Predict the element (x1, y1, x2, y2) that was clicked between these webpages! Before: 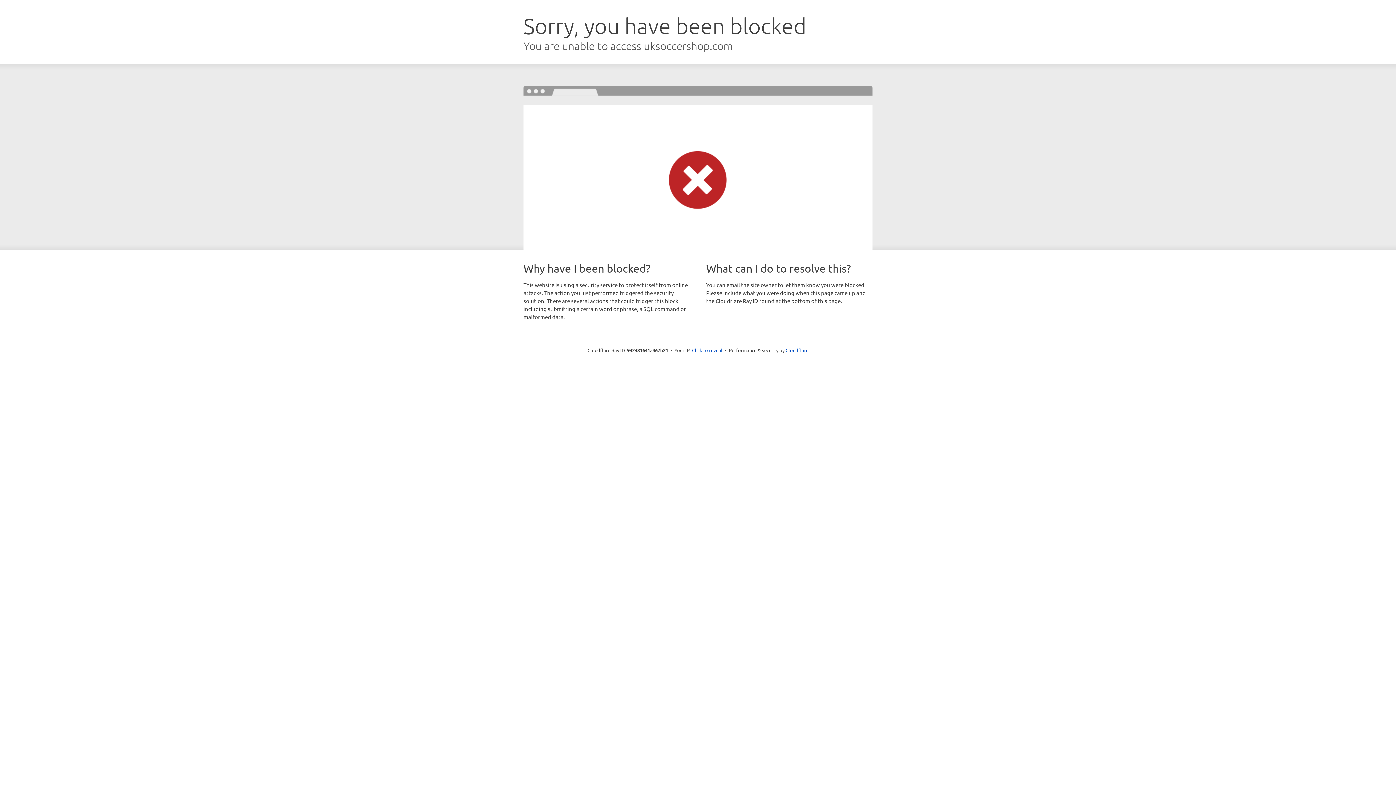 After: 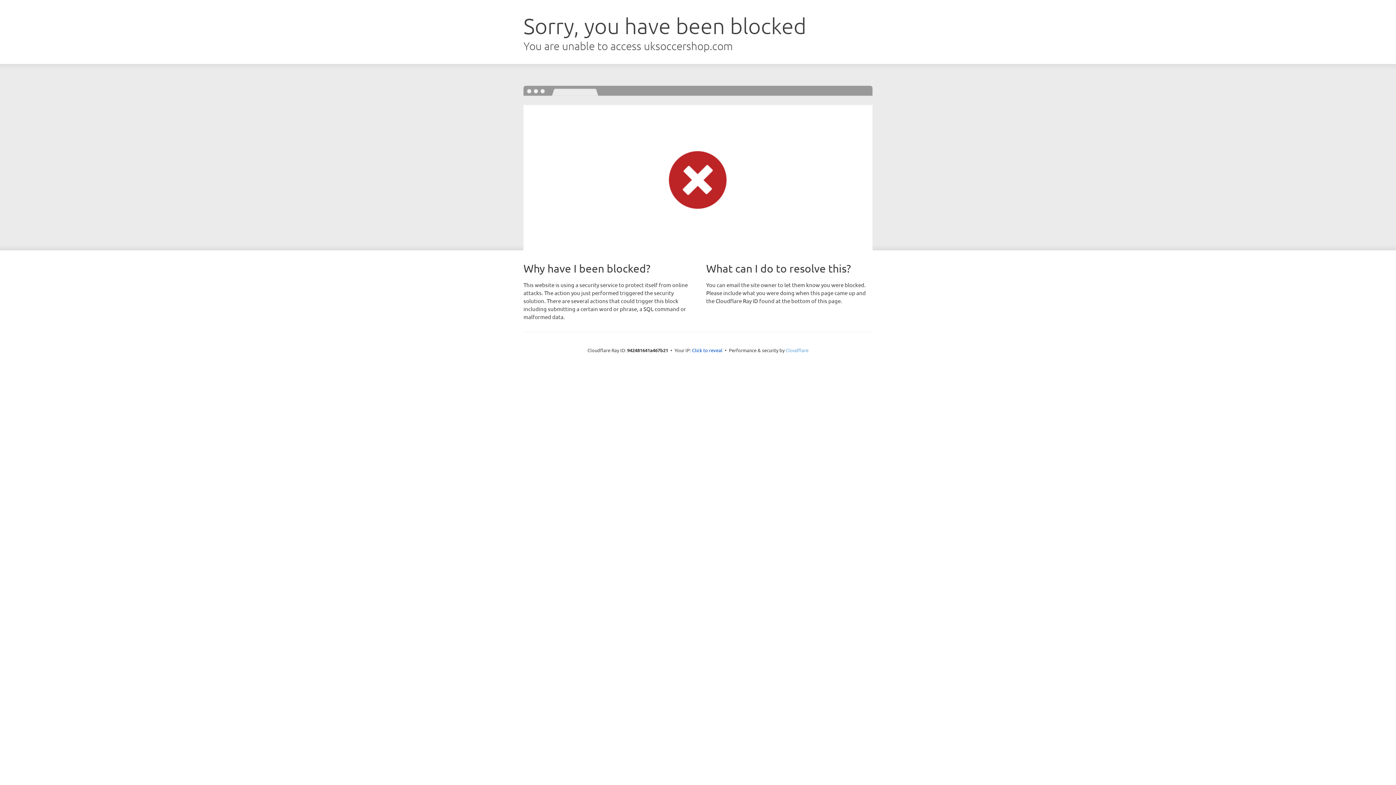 Action: bbox: (785, 347, 808, 353) label: Cloudflare